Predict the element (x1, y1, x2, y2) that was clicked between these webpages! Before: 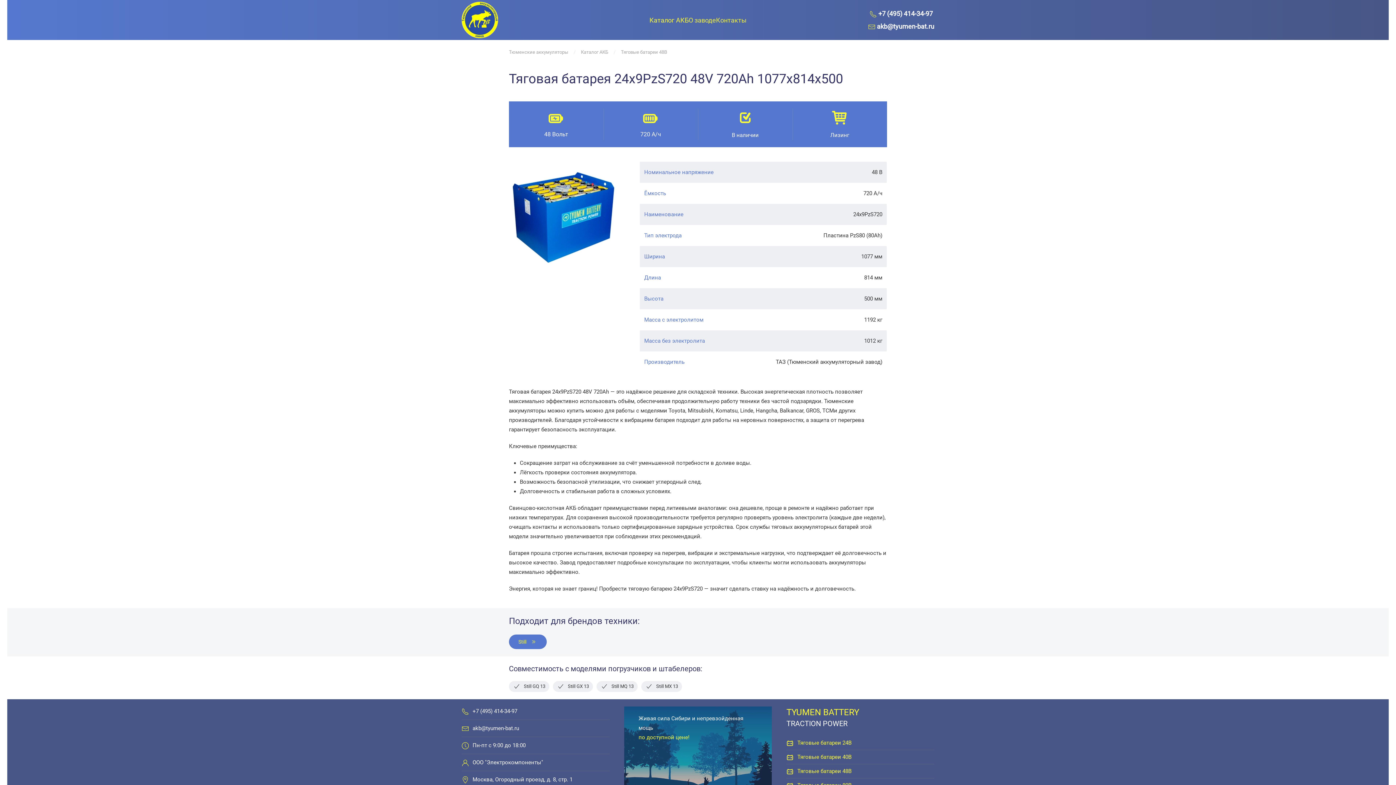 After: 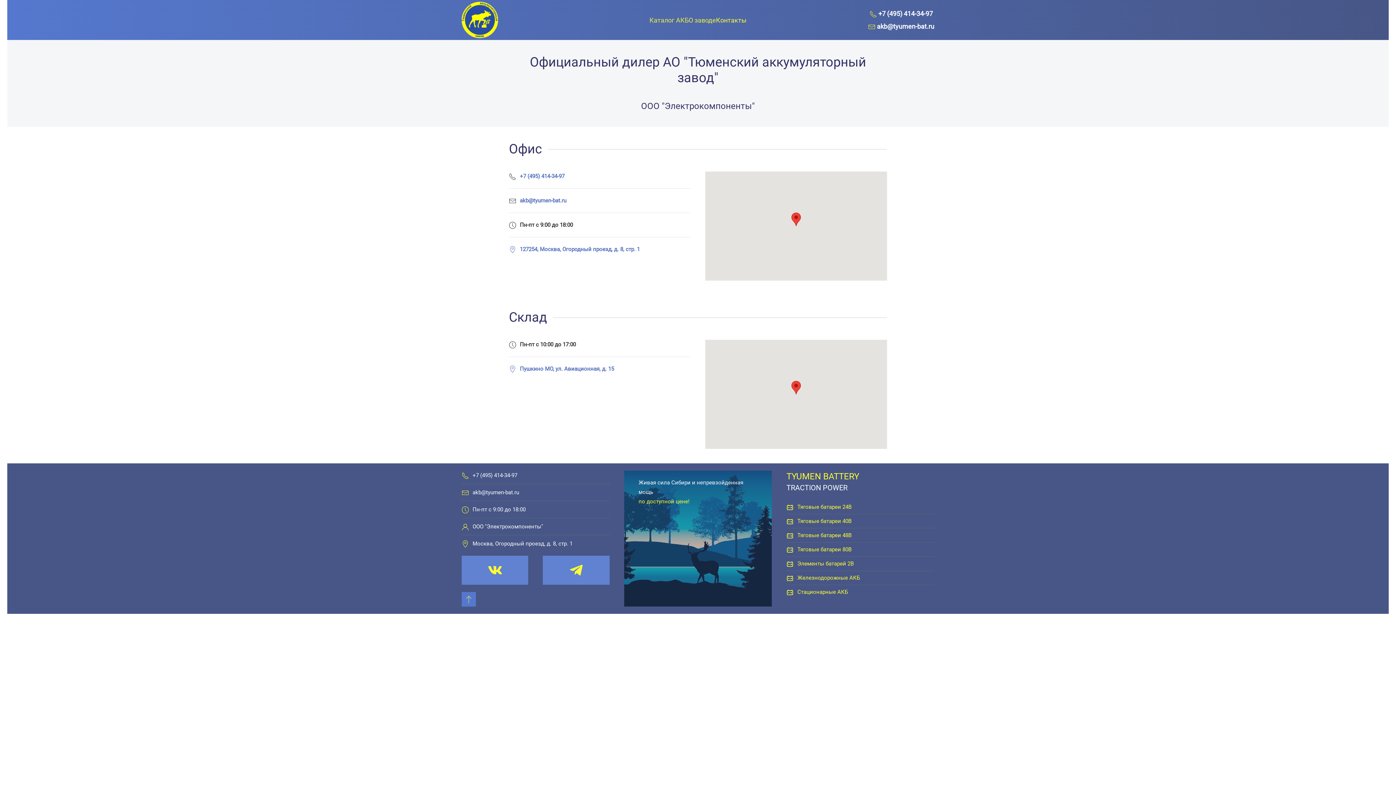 Action: label: Контакты bbox: (716, 10, 746, 29)